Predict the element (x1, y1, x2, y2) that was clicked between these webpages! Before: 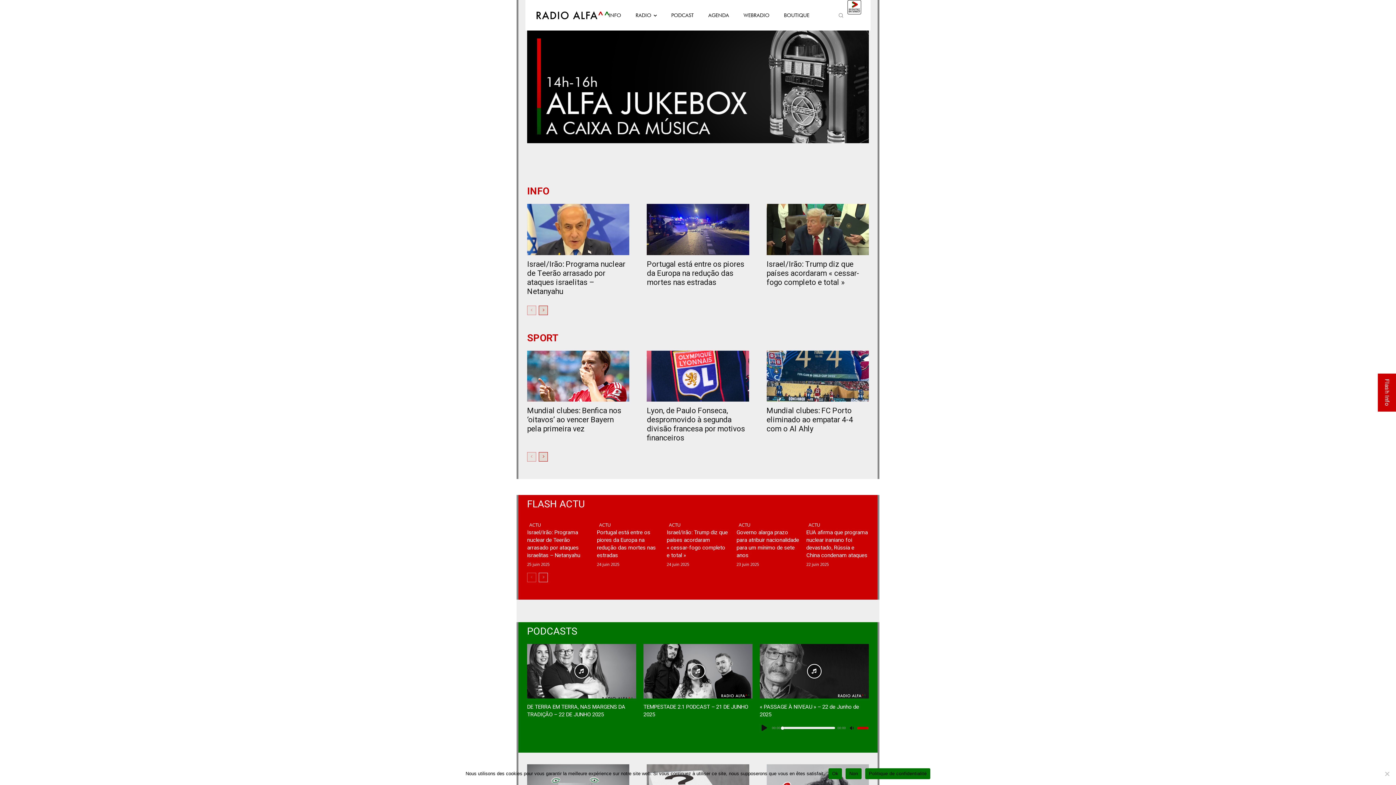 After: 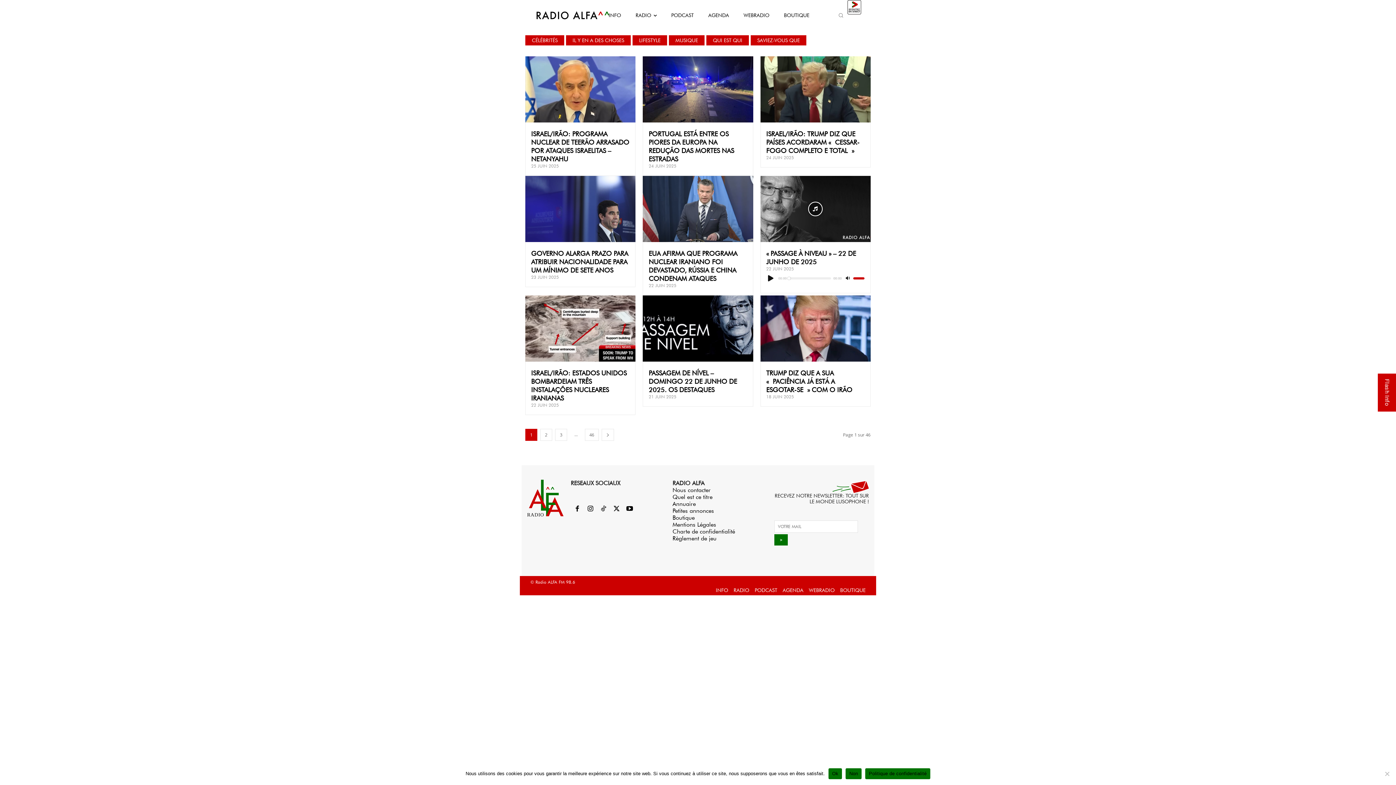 Action: label: ACTU bbox: (597, 521, 613, 529)